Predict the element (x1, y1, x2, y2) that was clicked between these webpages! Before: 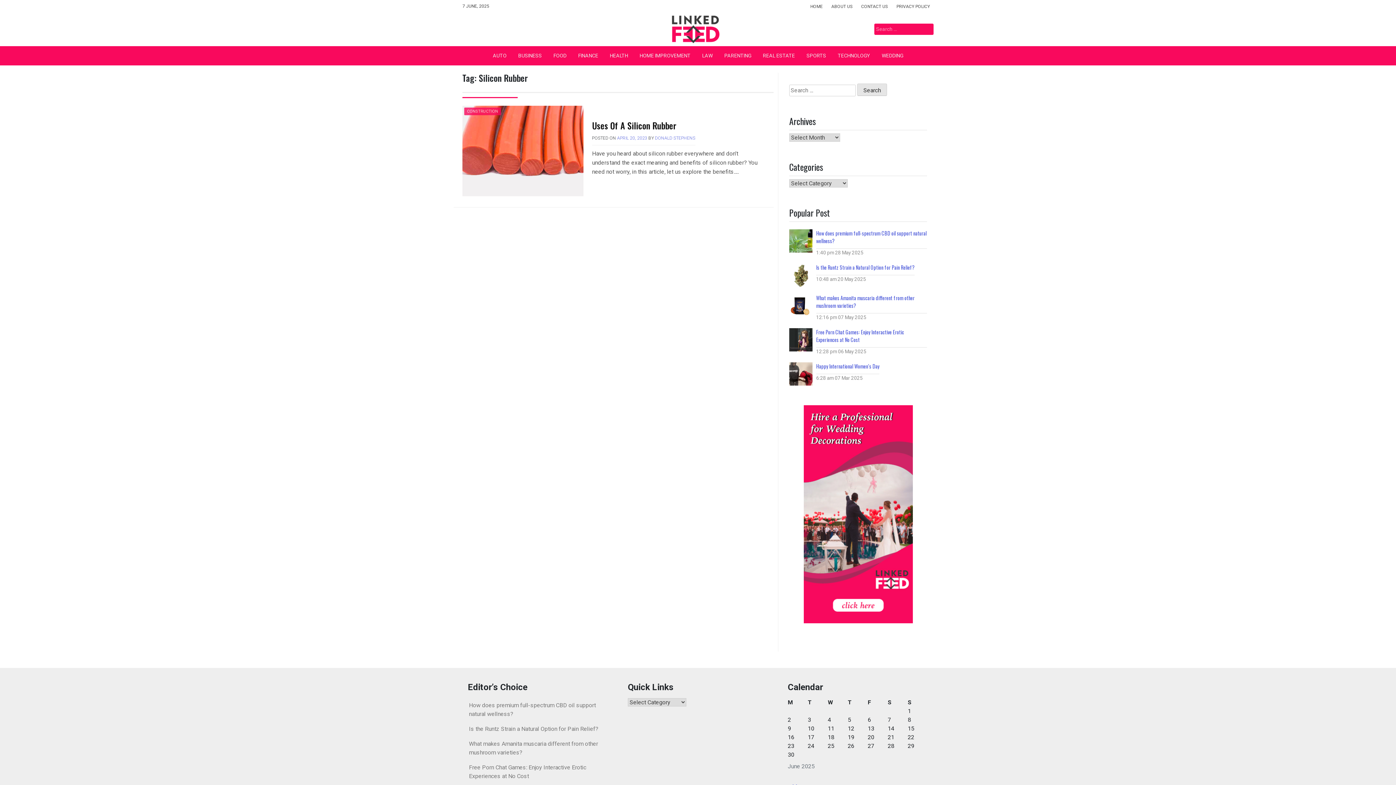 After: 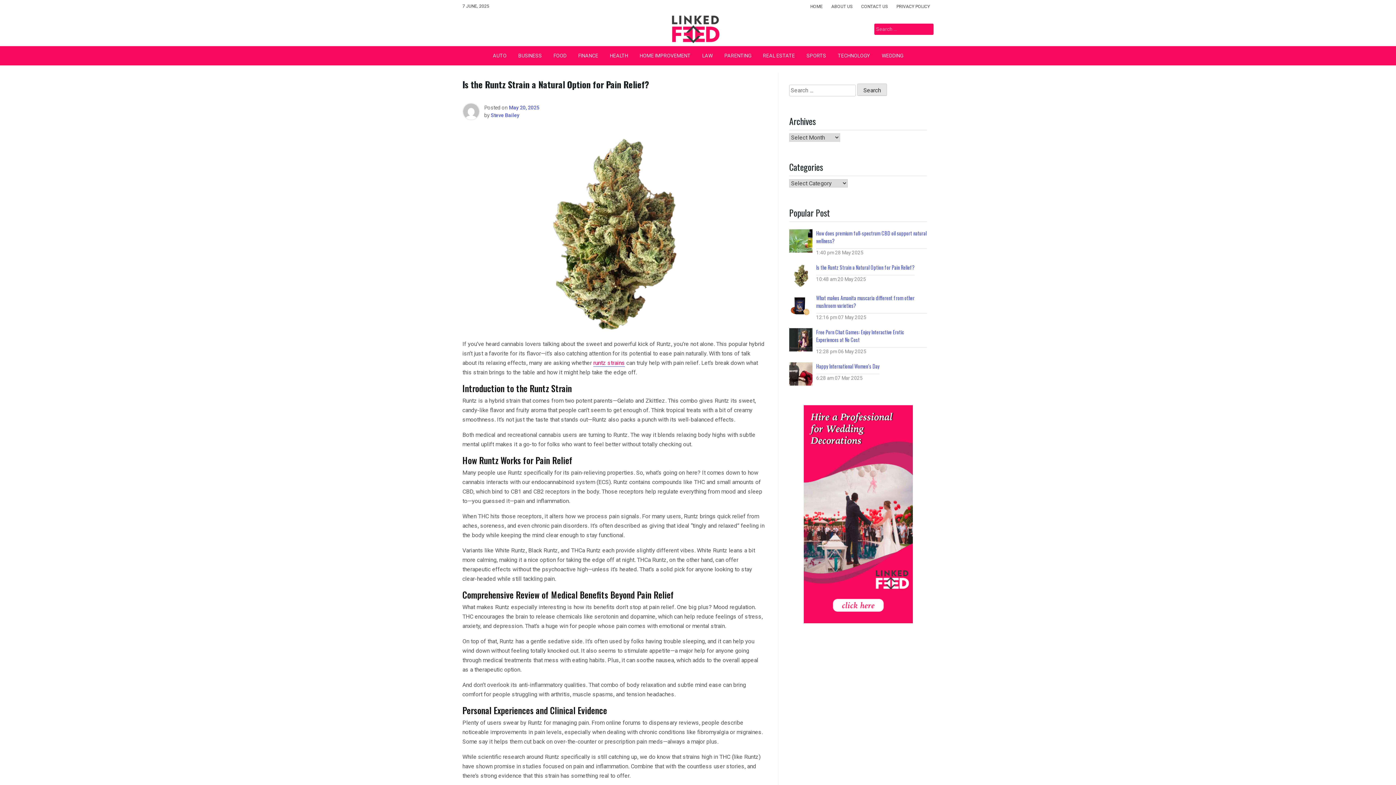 Action: label: Is the Runtz Strain a Natural Option for Pain Relief? bbox: (816, 263, 914, 271)